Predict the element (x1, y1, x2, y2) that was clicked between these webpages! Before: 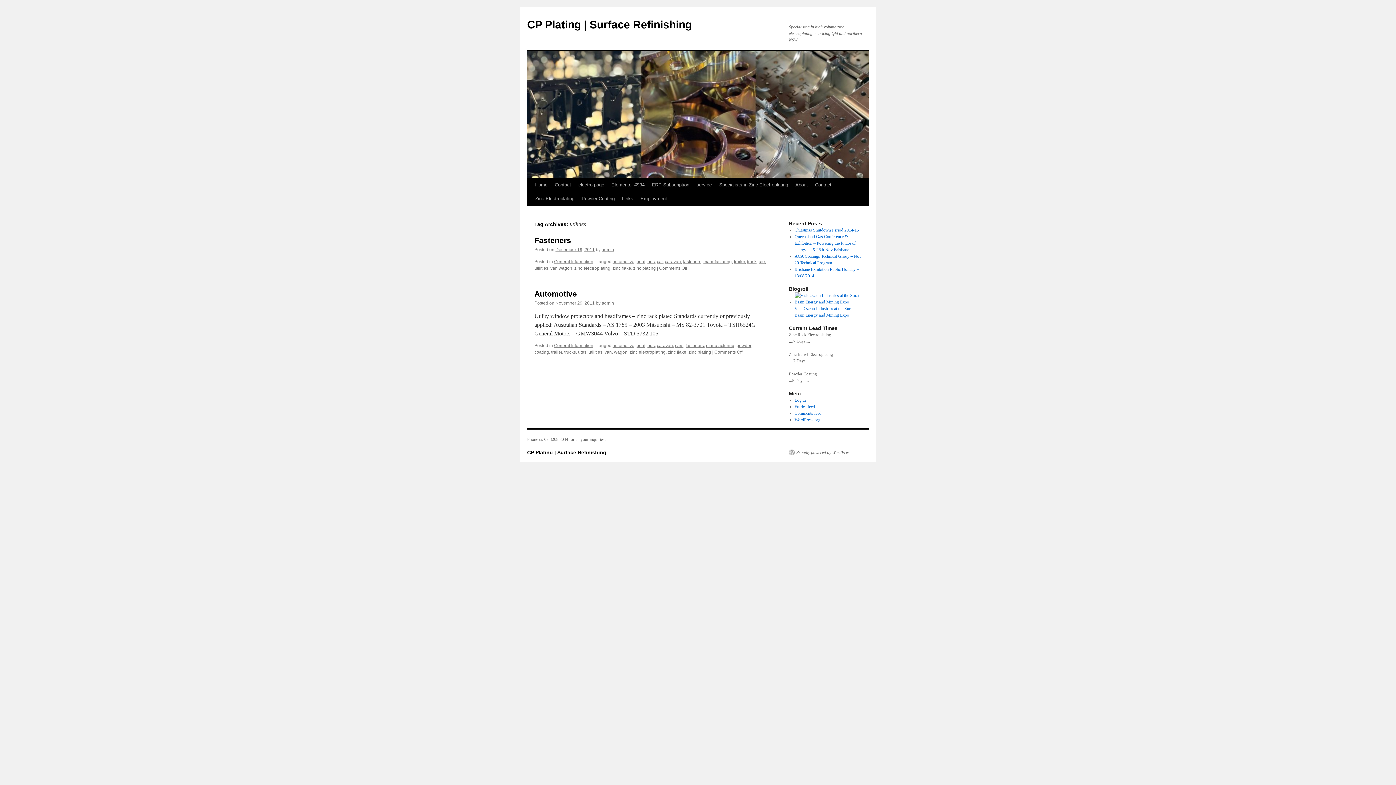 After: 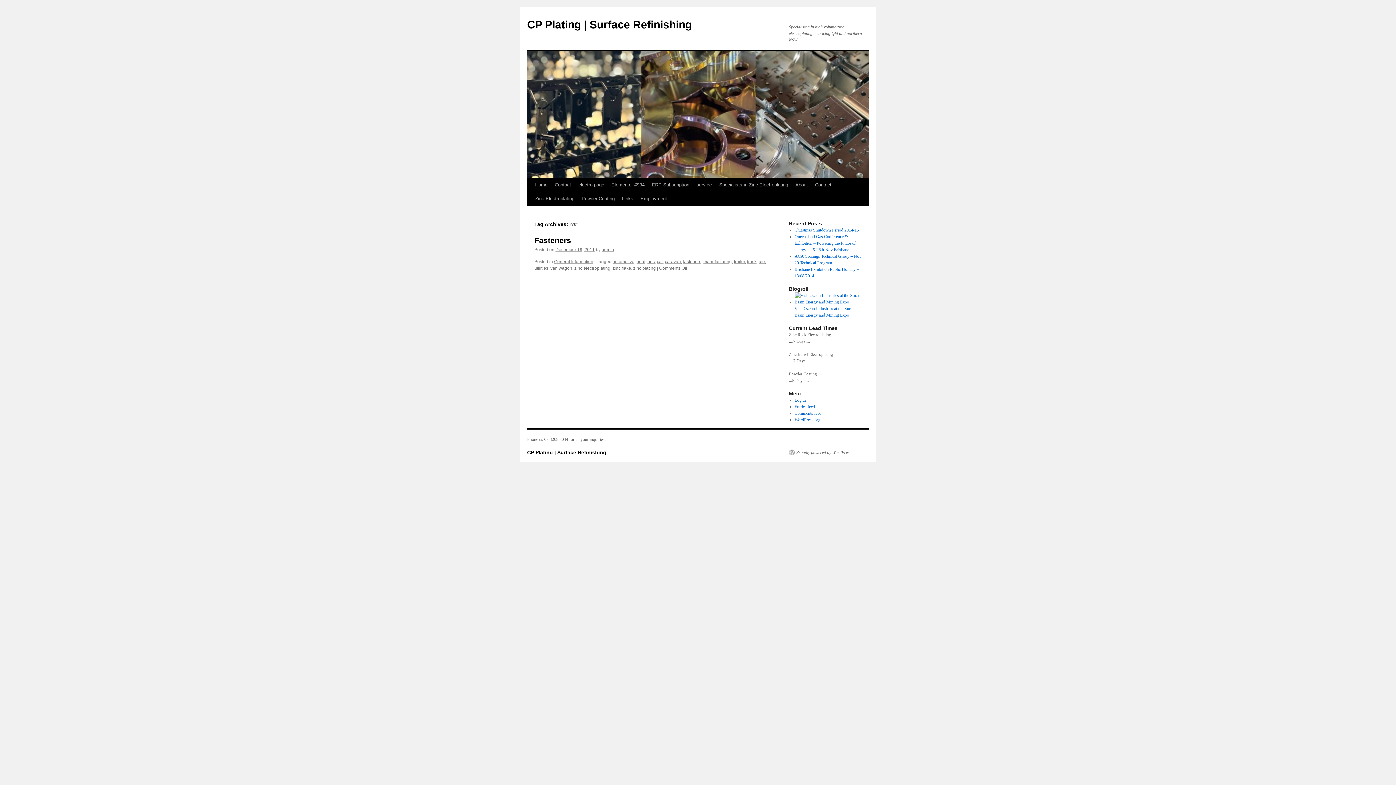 Action: bbox: (657, 259, 662, 264) label: car